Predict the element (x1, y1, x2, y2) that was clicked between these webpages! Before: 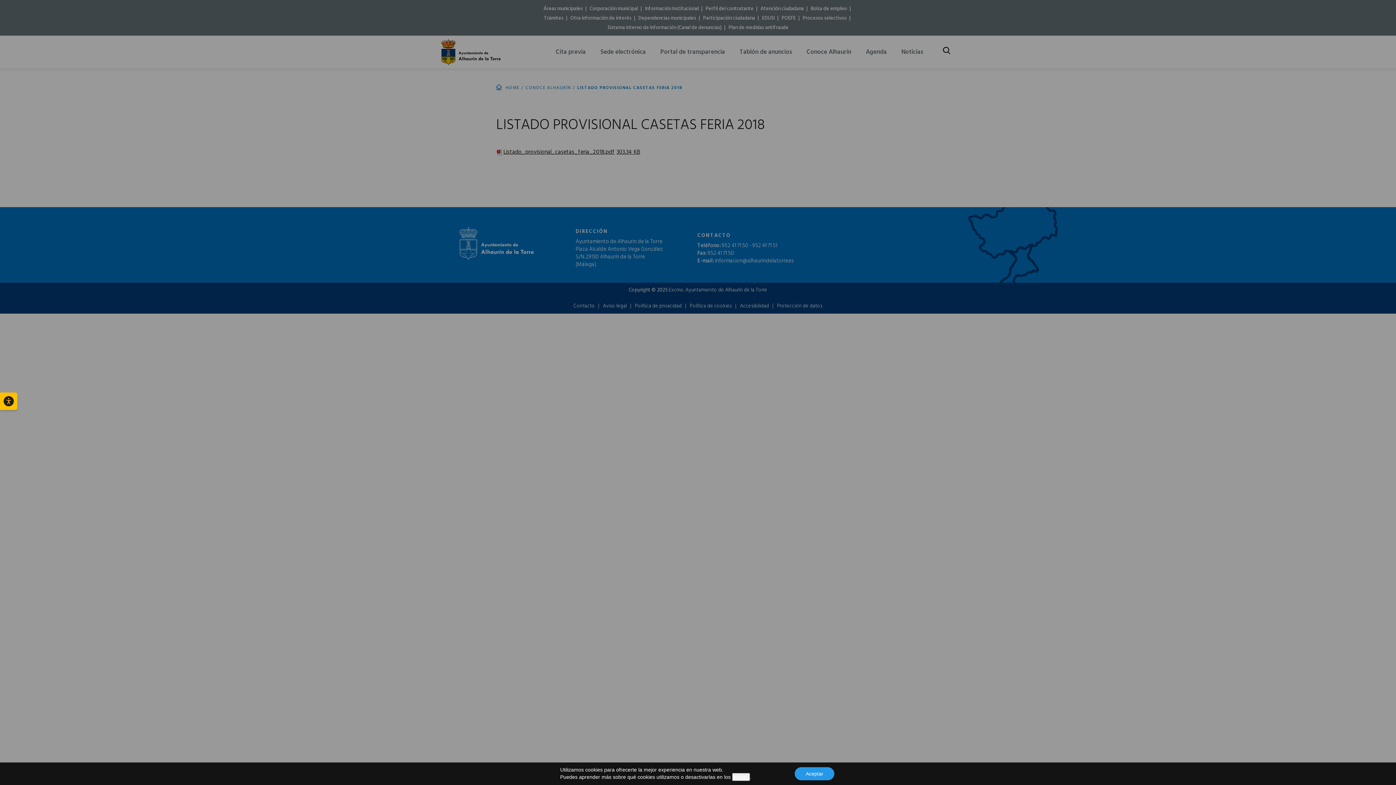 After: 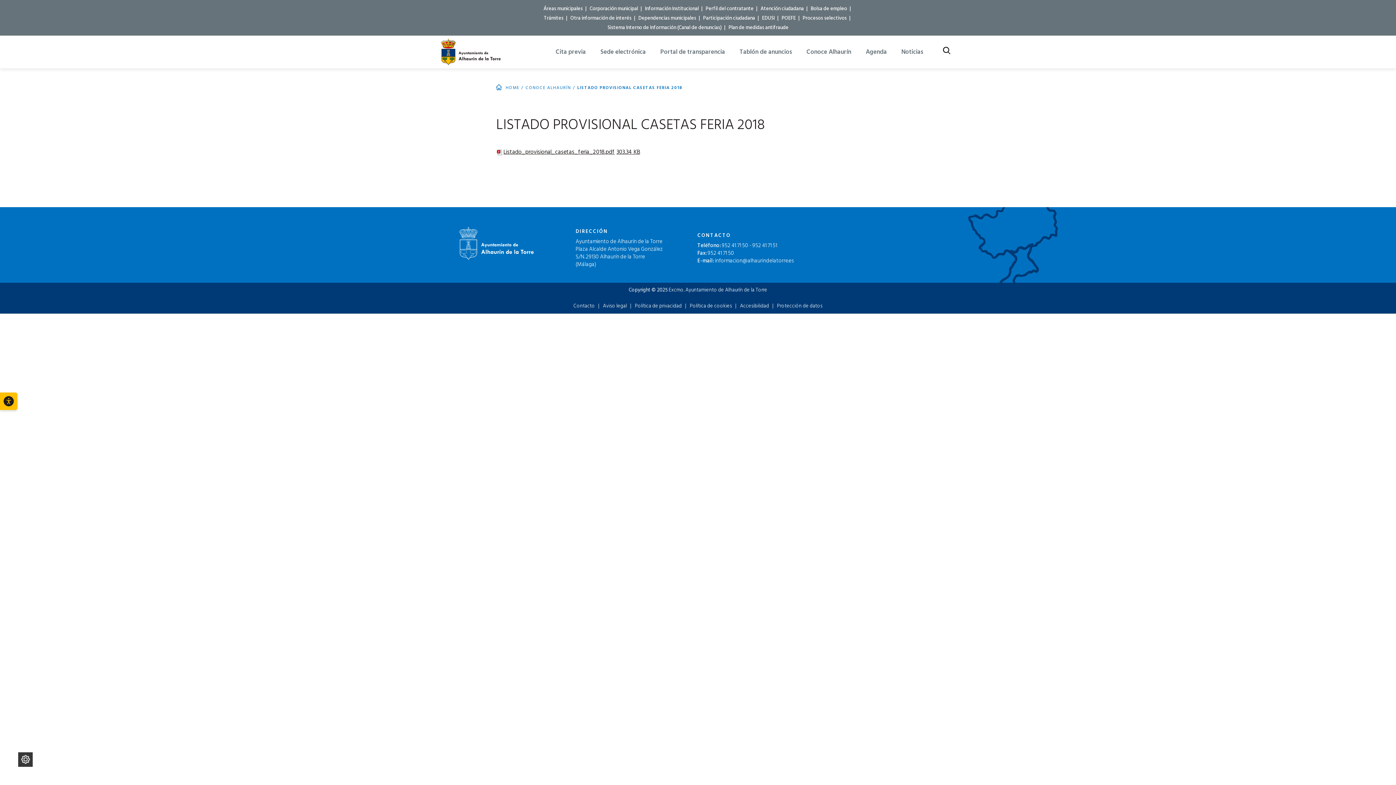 Action: label: Aceptar bbox: (794, 767, 834, 780)